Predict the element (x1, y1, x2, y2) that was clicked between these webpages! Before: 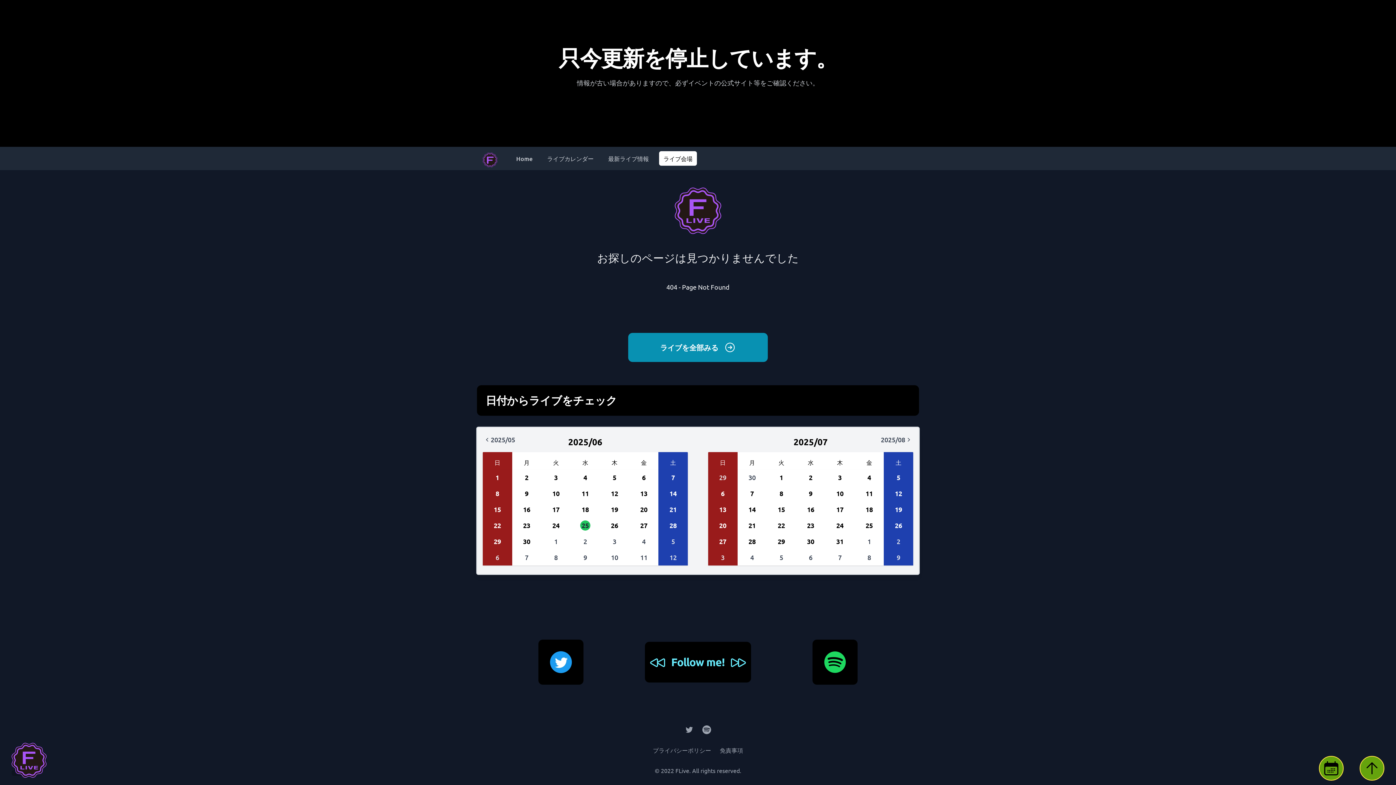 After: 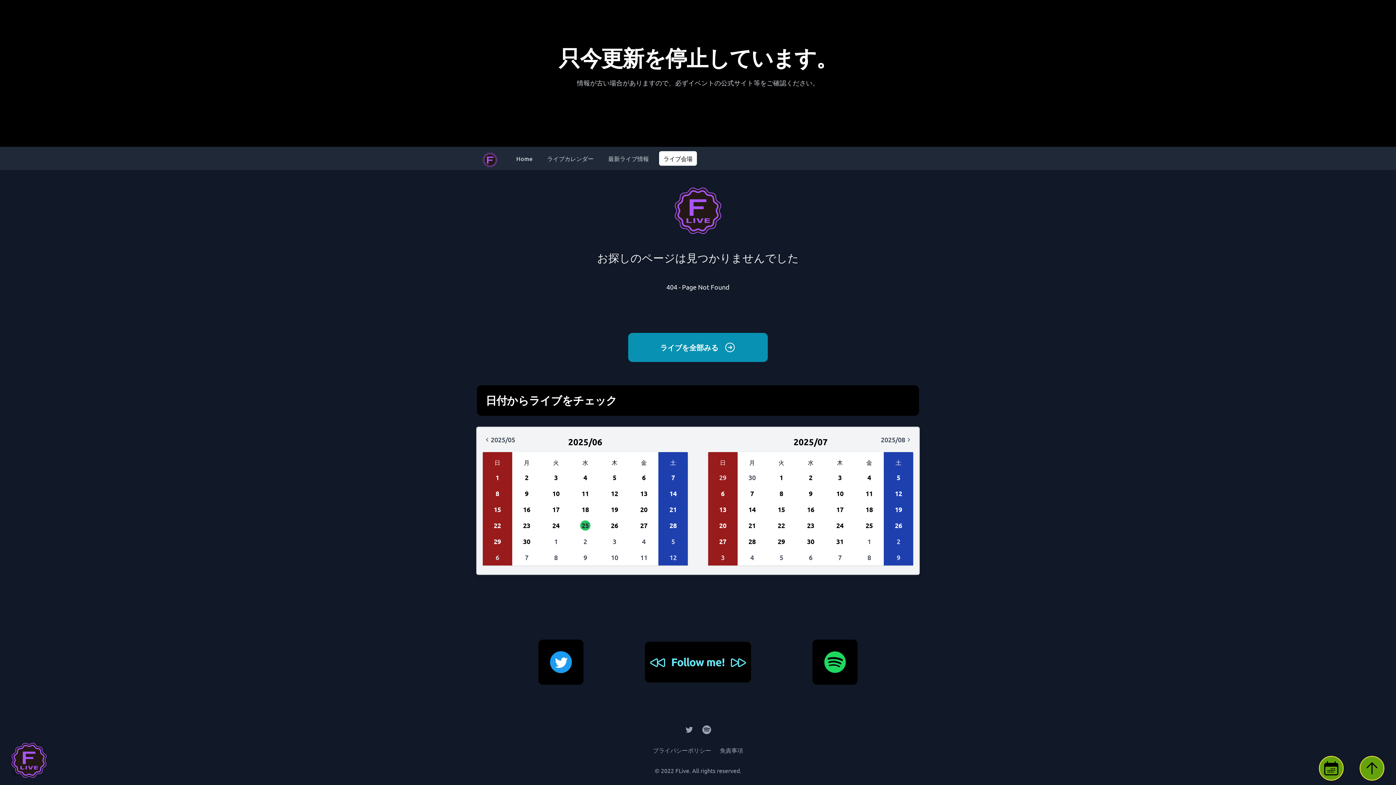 Action: bbox: (550, 651, 572, 673)